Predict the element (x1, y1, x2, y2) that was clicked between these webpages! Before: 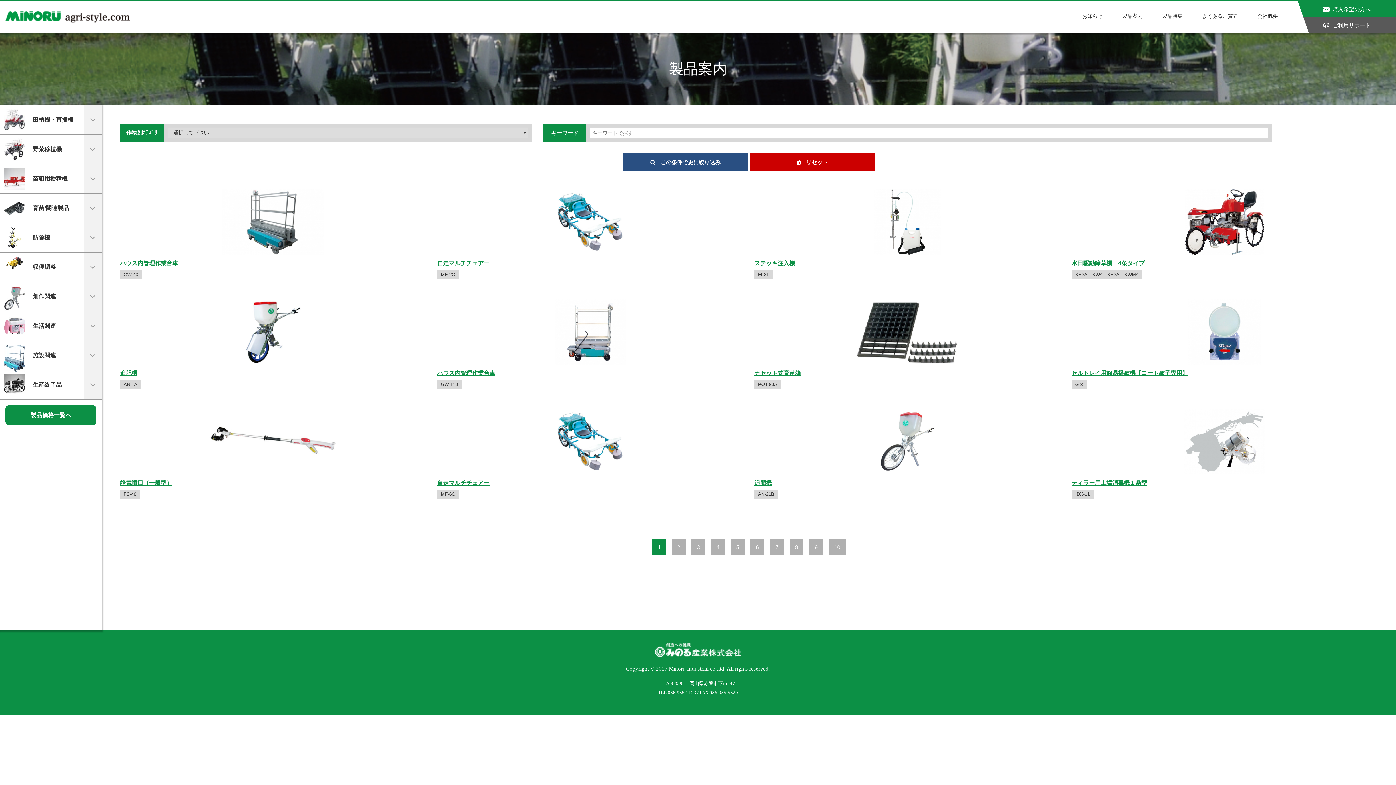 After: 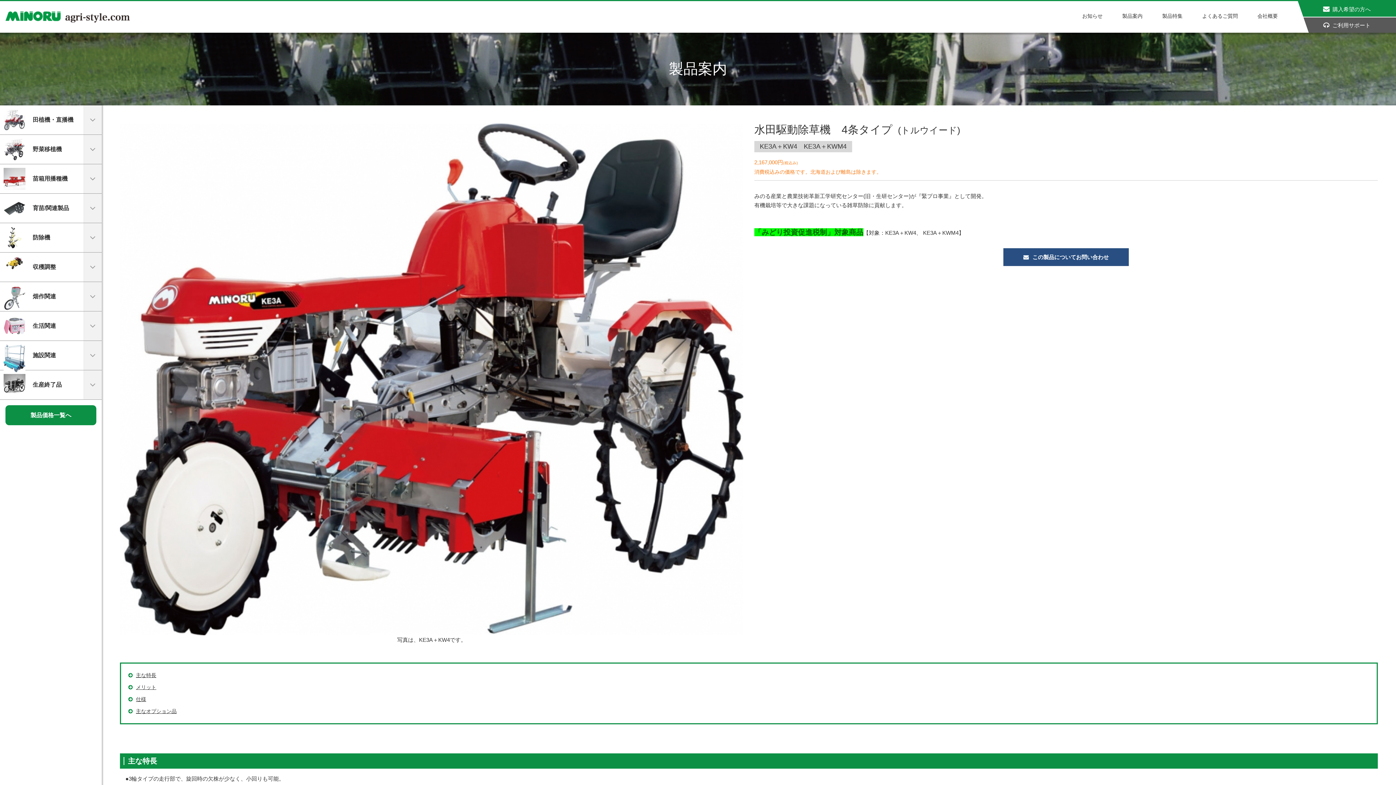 Action: bbox: (1071, 189, 1378, 254) label: 	